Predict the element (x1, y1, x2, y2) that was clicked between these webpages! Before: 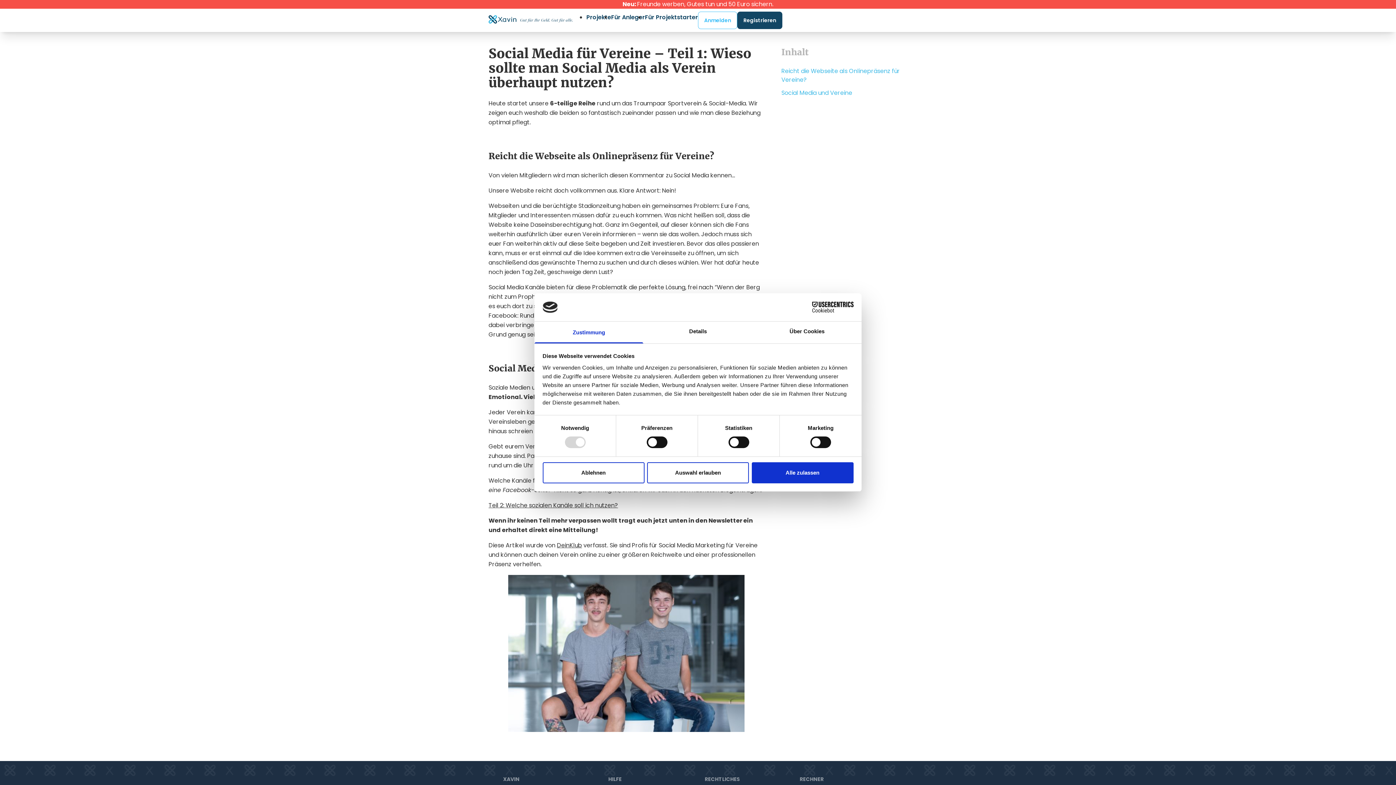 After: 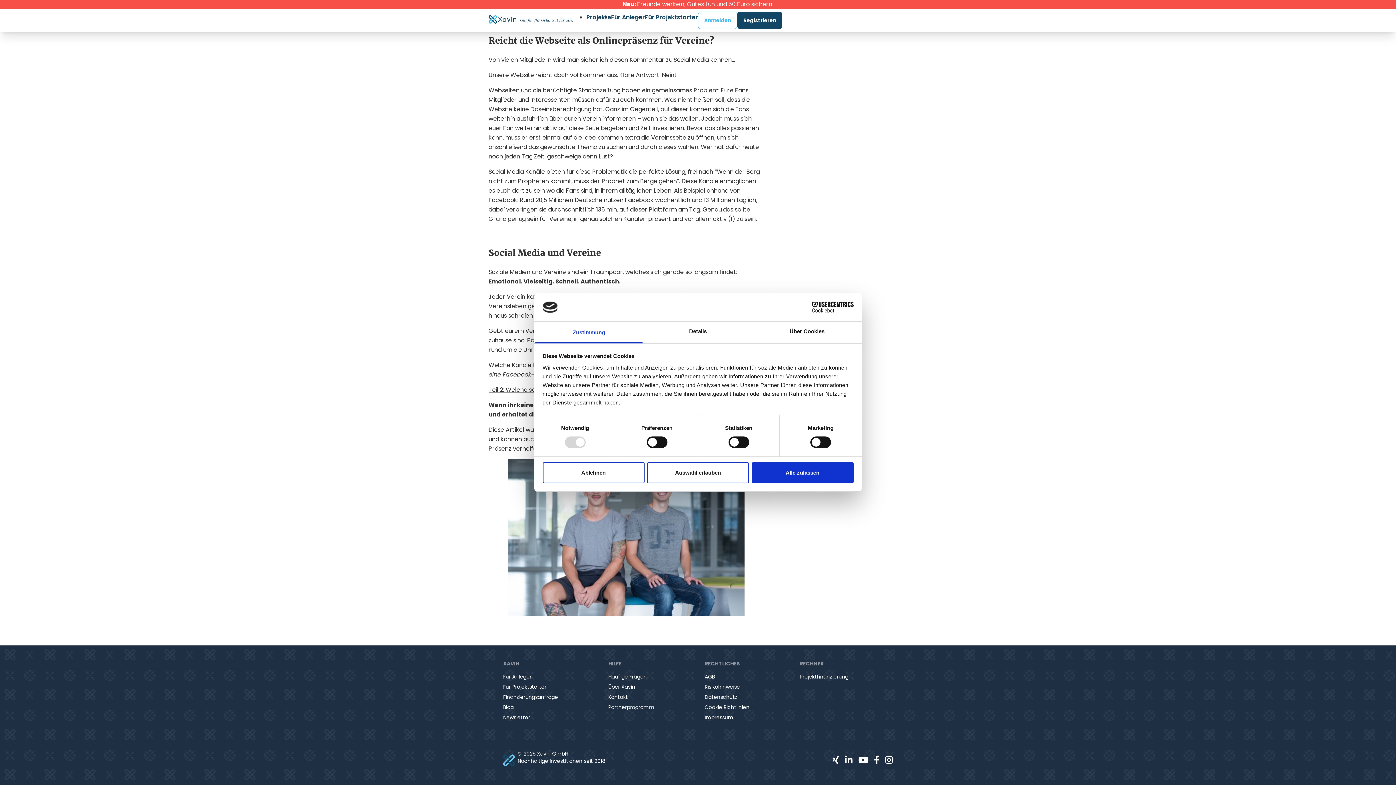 Action: bbox: (781, 88, 852, 97) label: Social Media und Vereine